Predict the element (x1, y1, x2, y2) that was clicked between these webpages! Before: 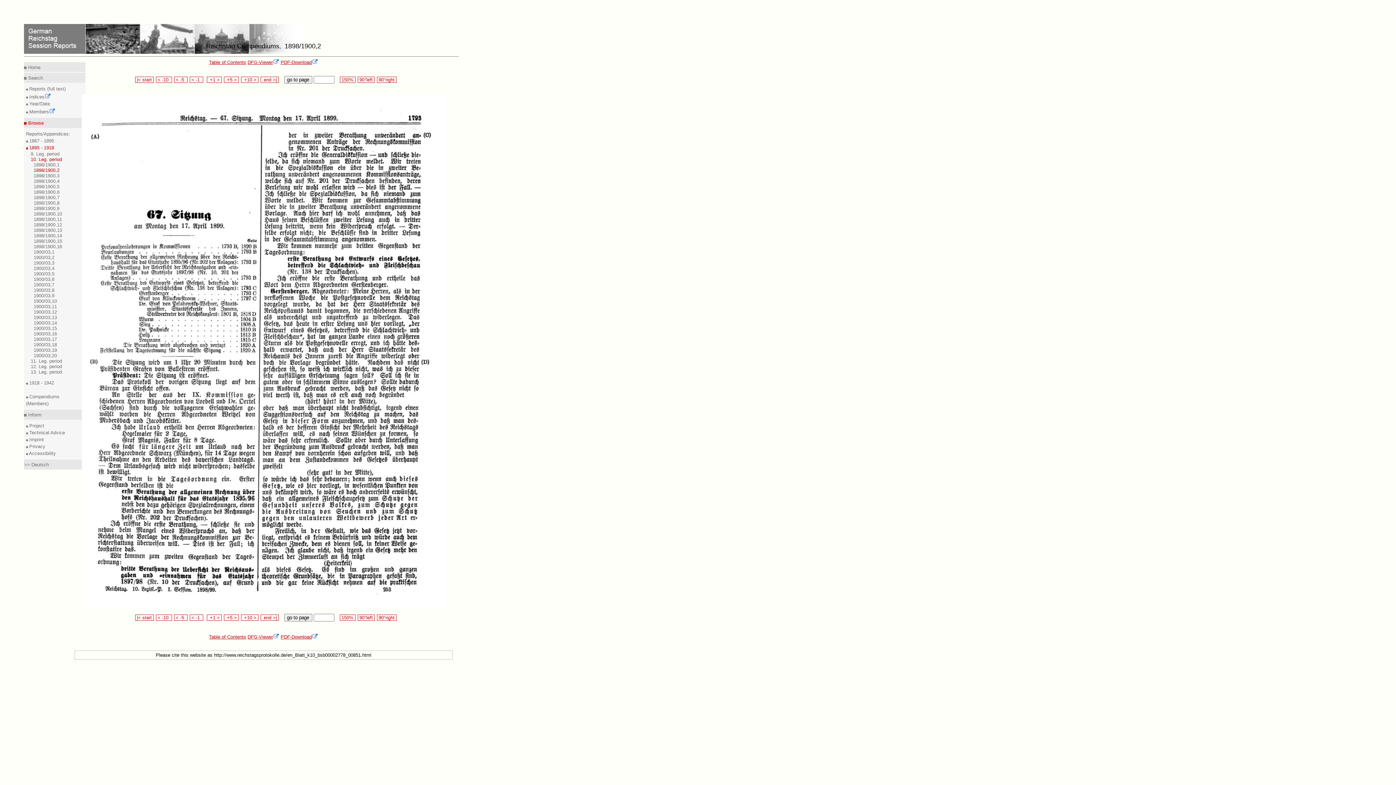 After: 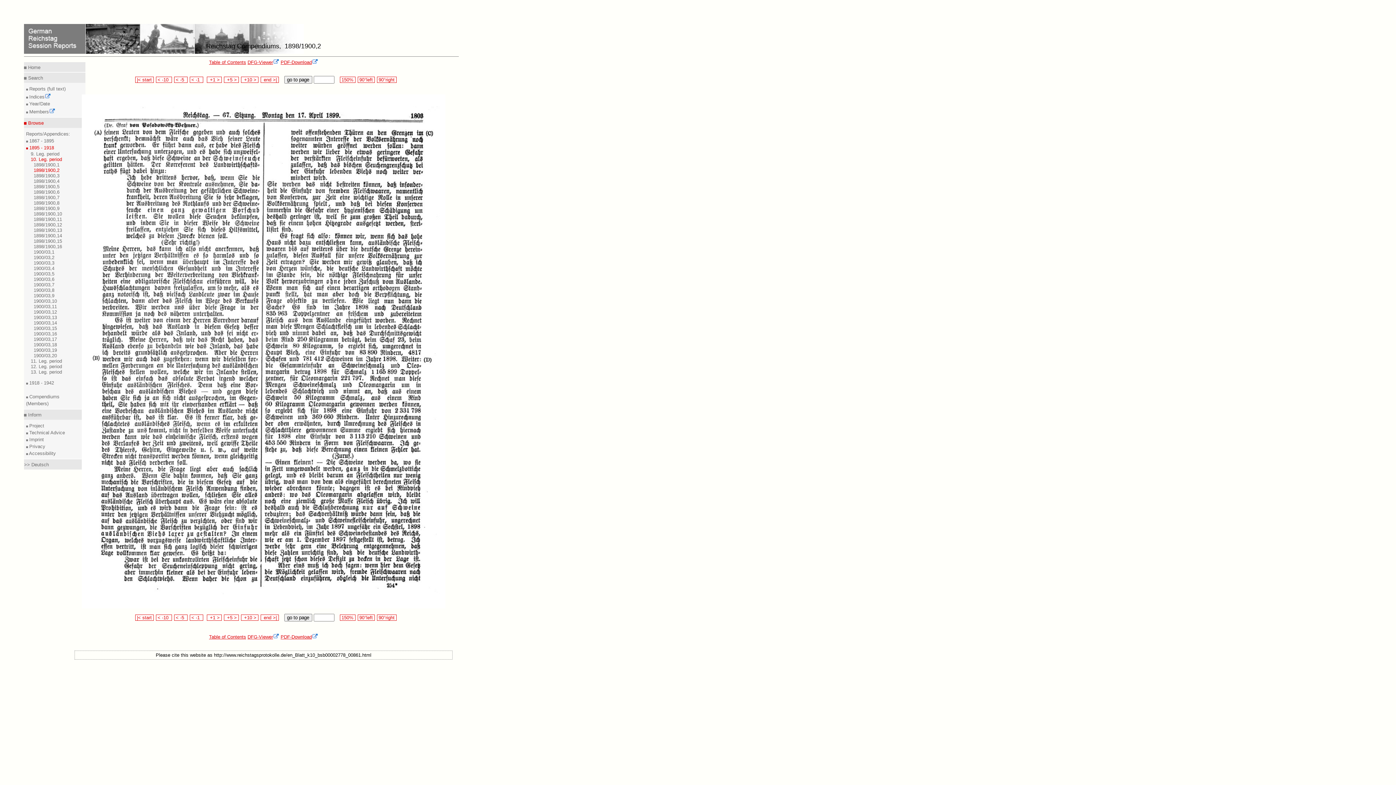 Action: bbox: (241, 615, 258, 620) label:   +10 > 